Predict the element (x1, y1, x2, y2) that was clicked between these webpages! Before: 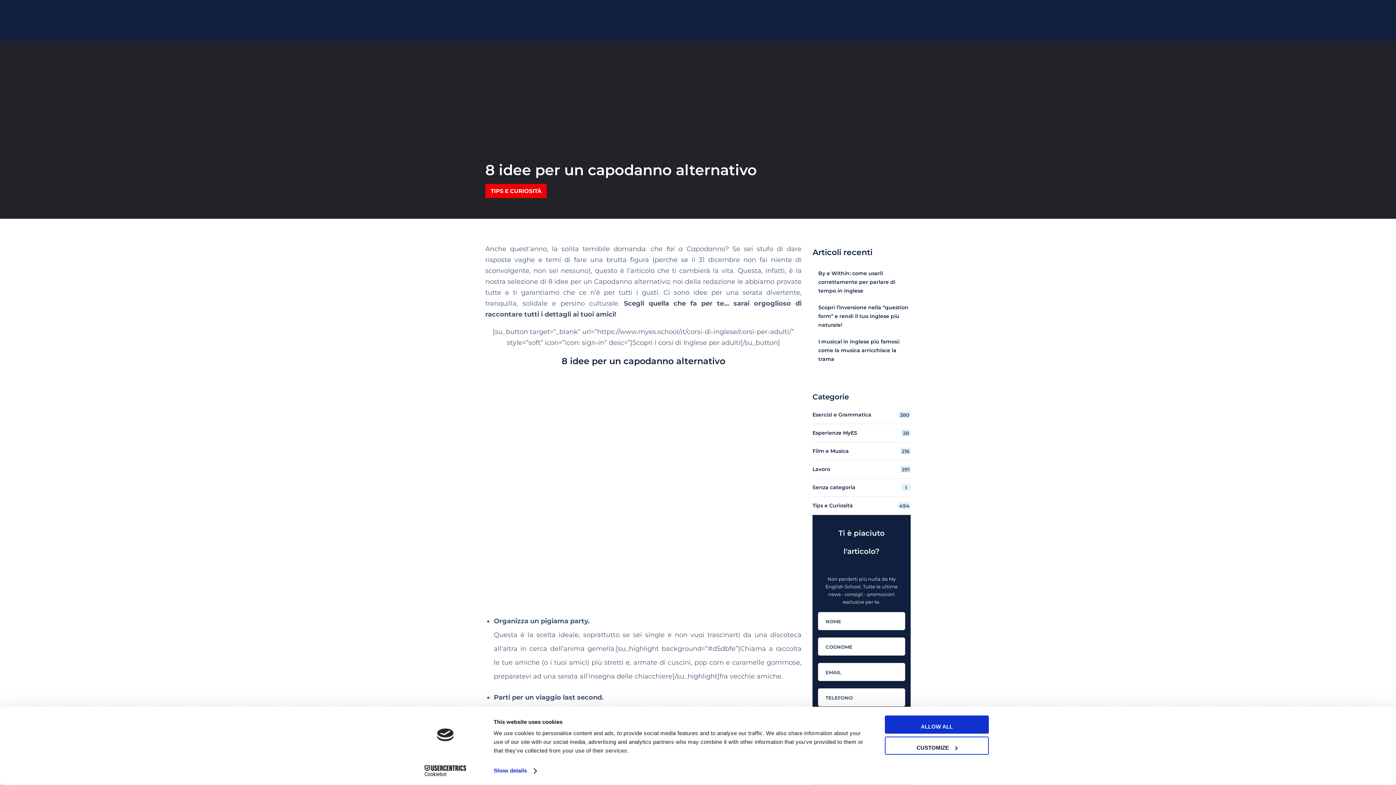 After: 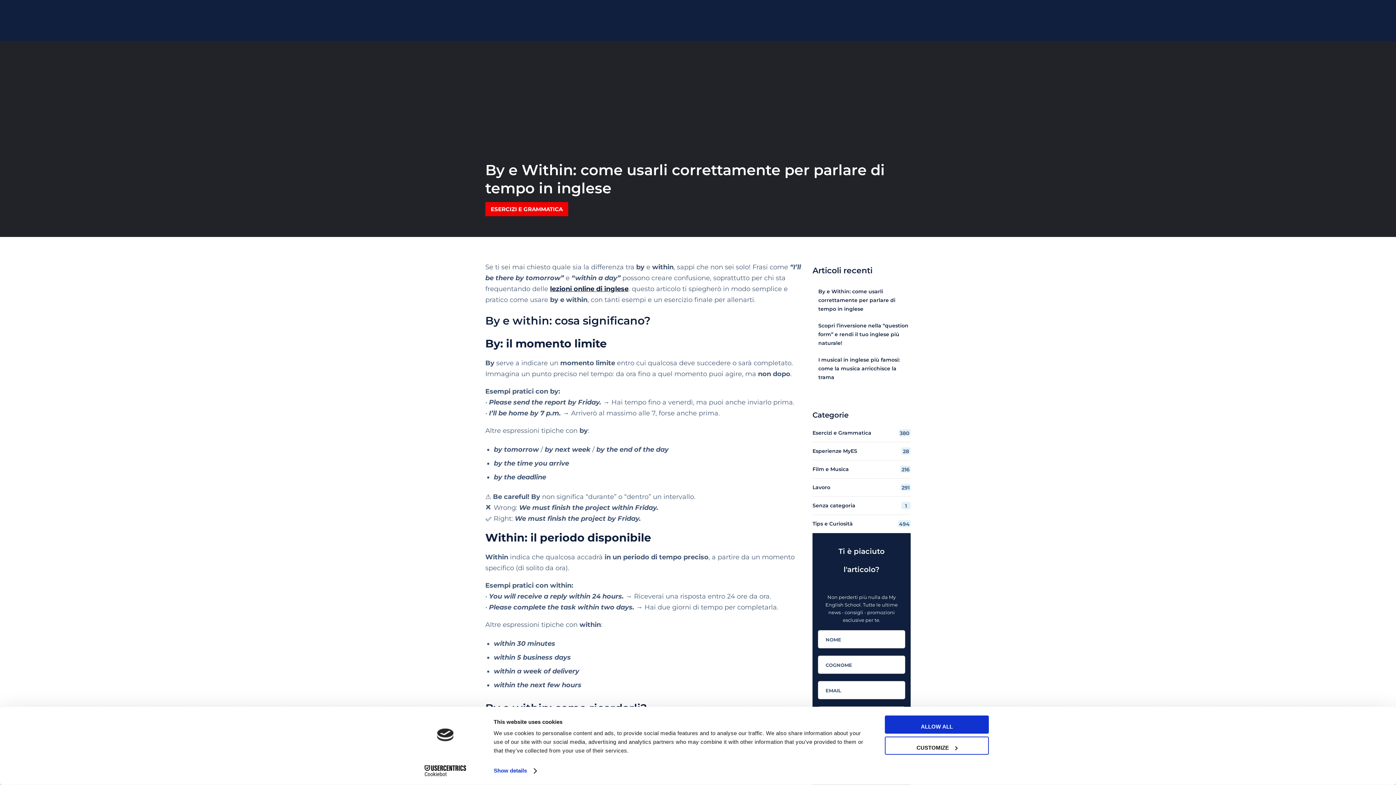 Action: label: By e Within: come usarli correttamente per parlare di tempo in inglese bbox: (812, 269, 910, 295)